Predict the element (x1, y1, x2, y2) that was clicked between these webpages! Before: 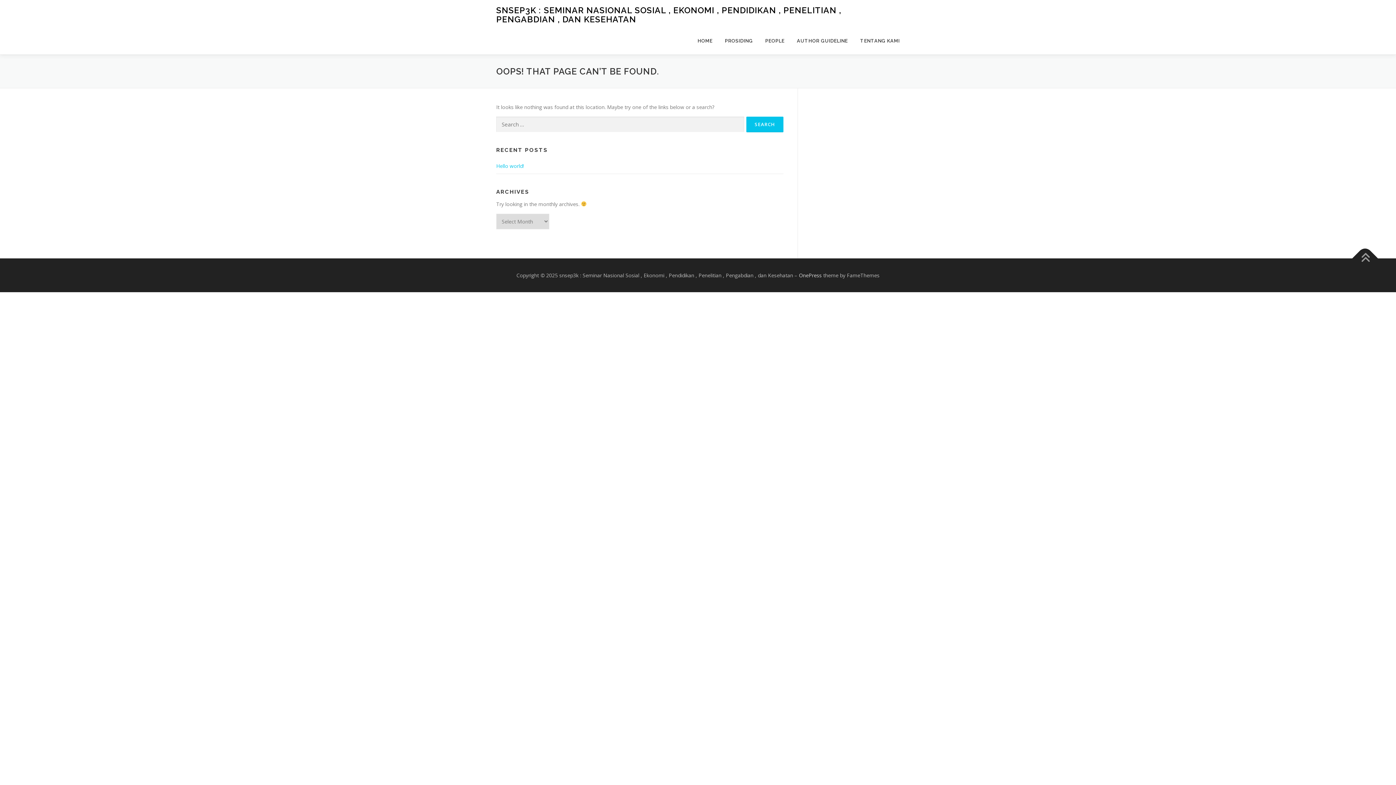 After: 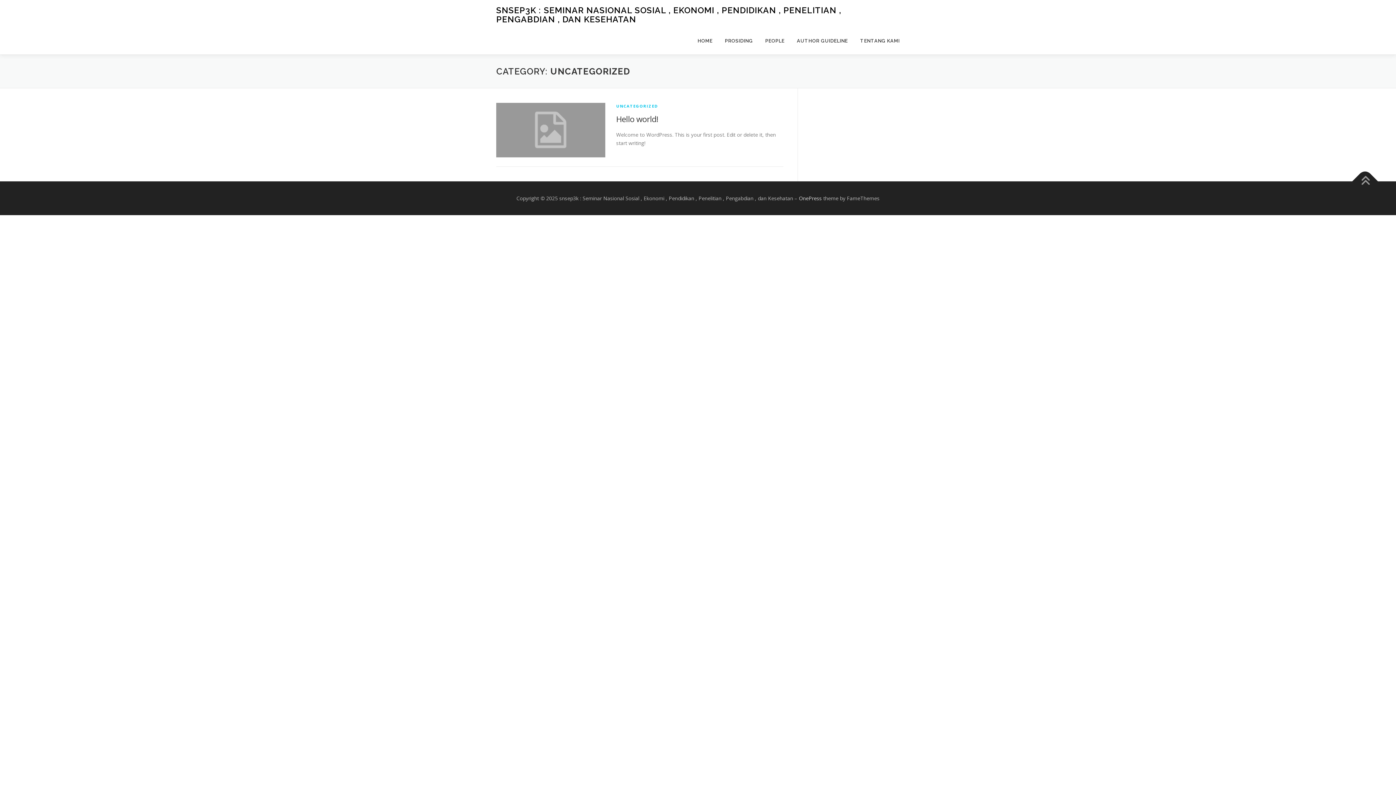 Action: bbox: (718, 27, 759, 54) label: PROSIDING